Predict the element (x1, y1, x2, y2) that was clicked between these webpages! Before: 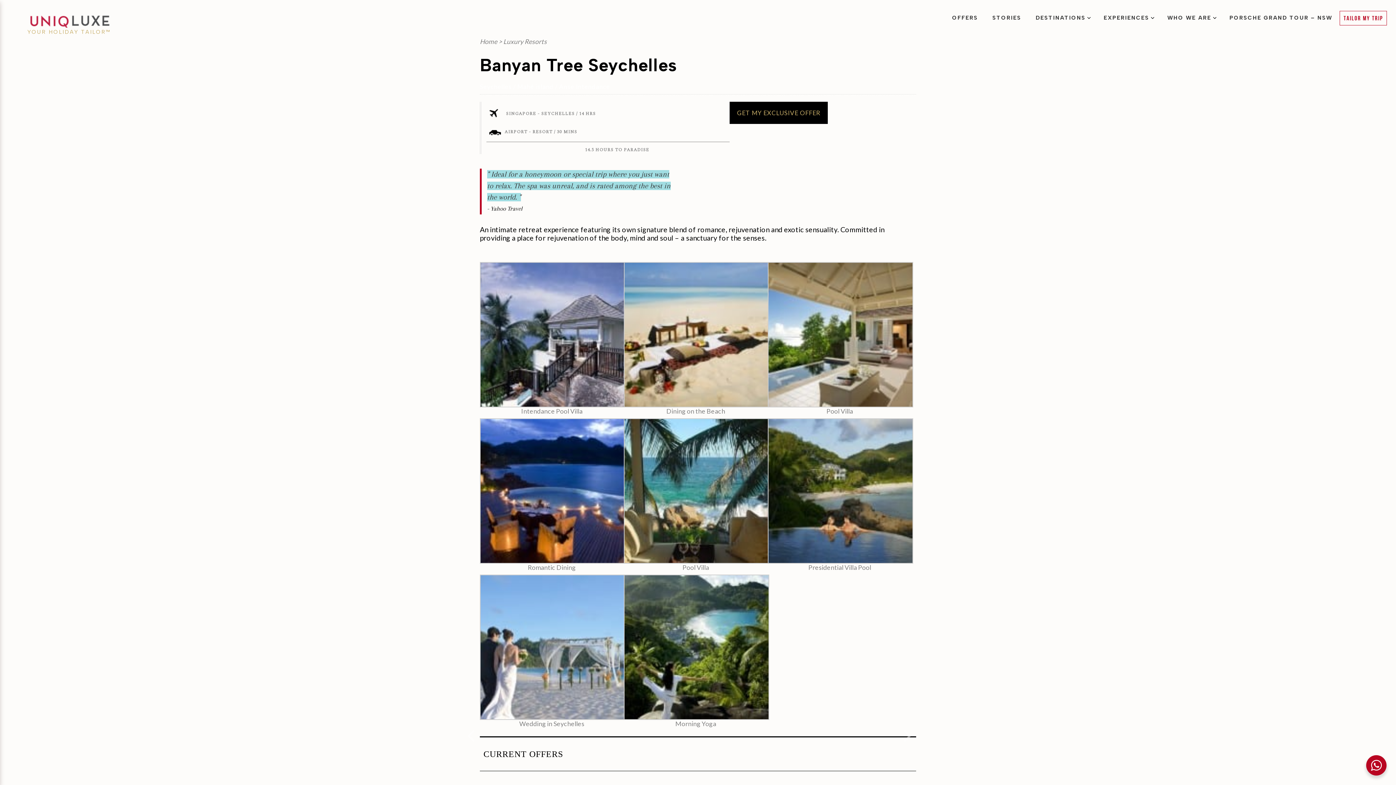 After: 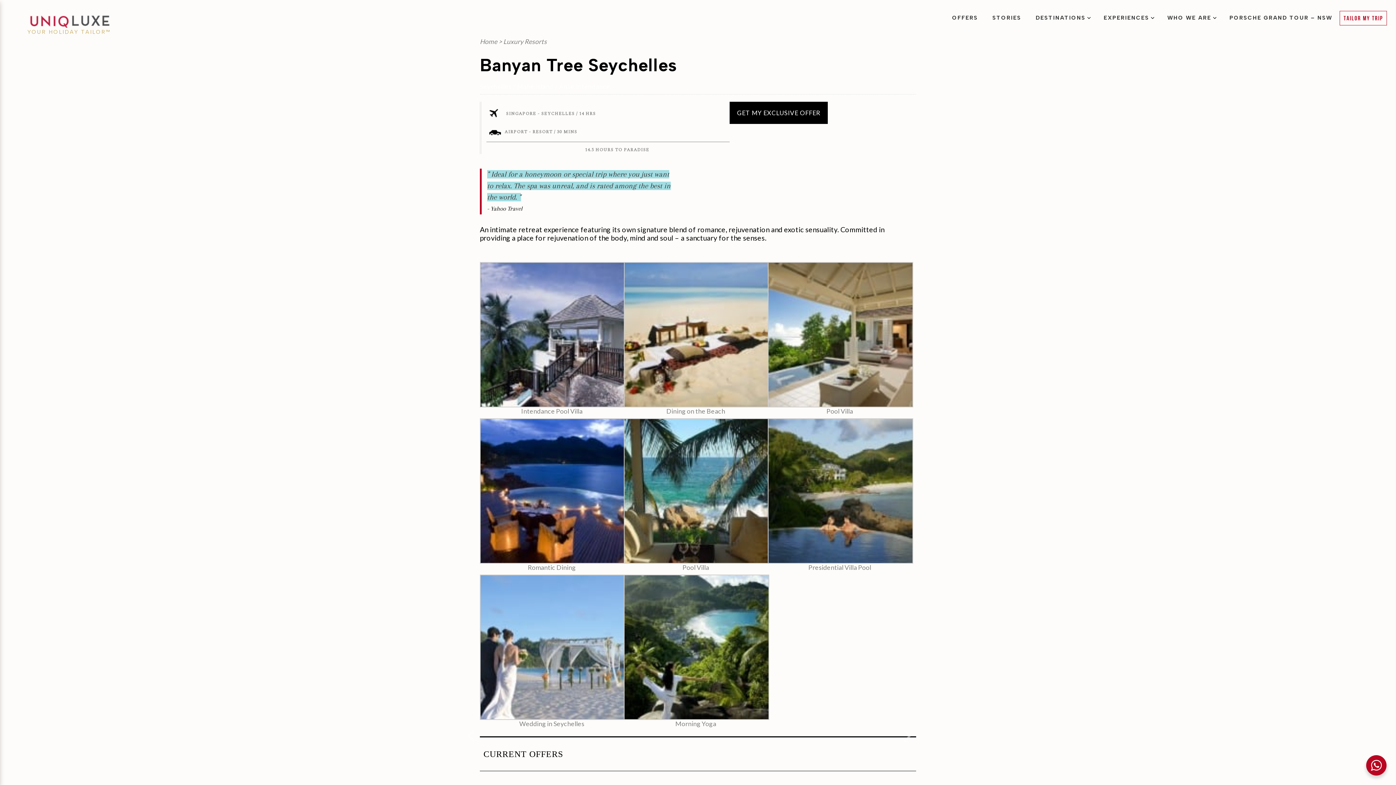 Action: label: GET MY EXCLUSIVE OFFER bbox: (731, 103, 826, 122)